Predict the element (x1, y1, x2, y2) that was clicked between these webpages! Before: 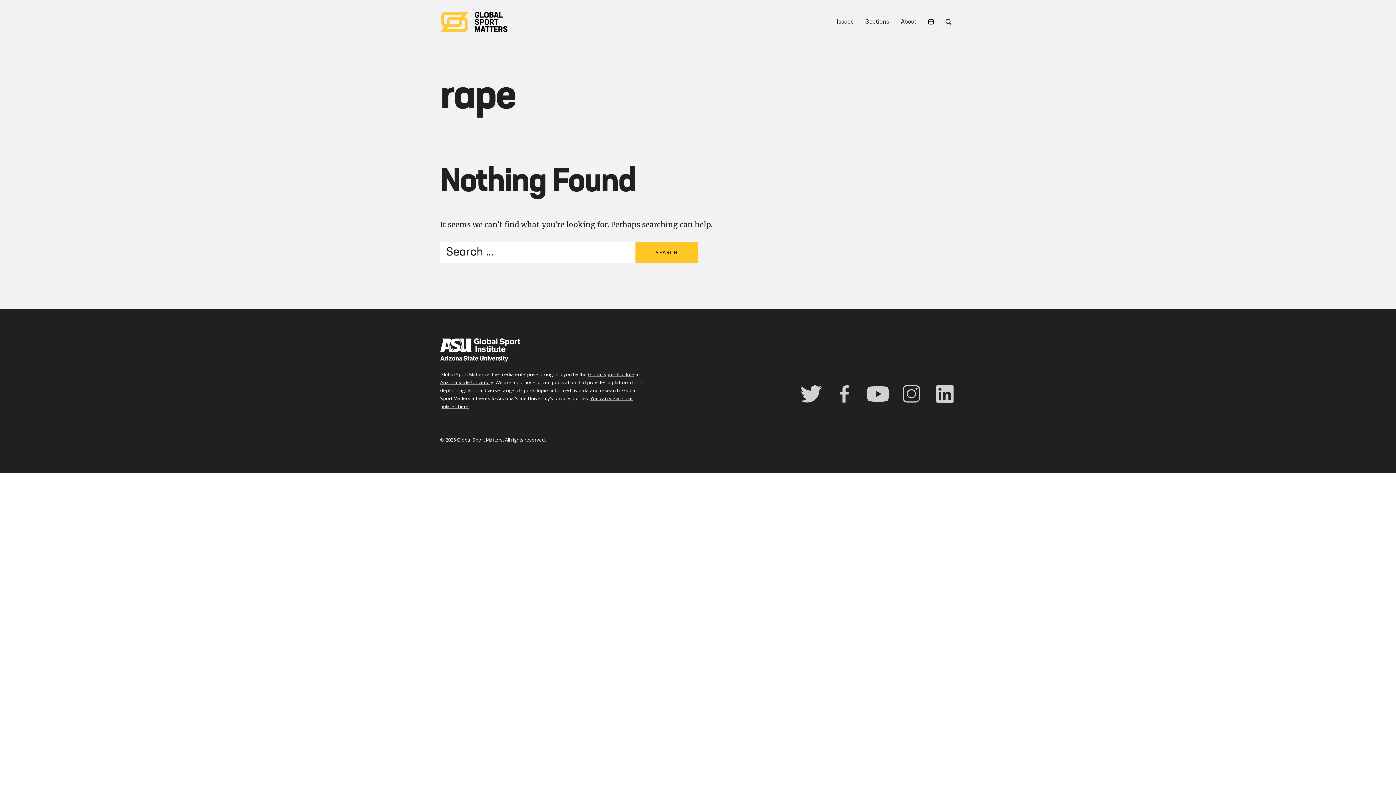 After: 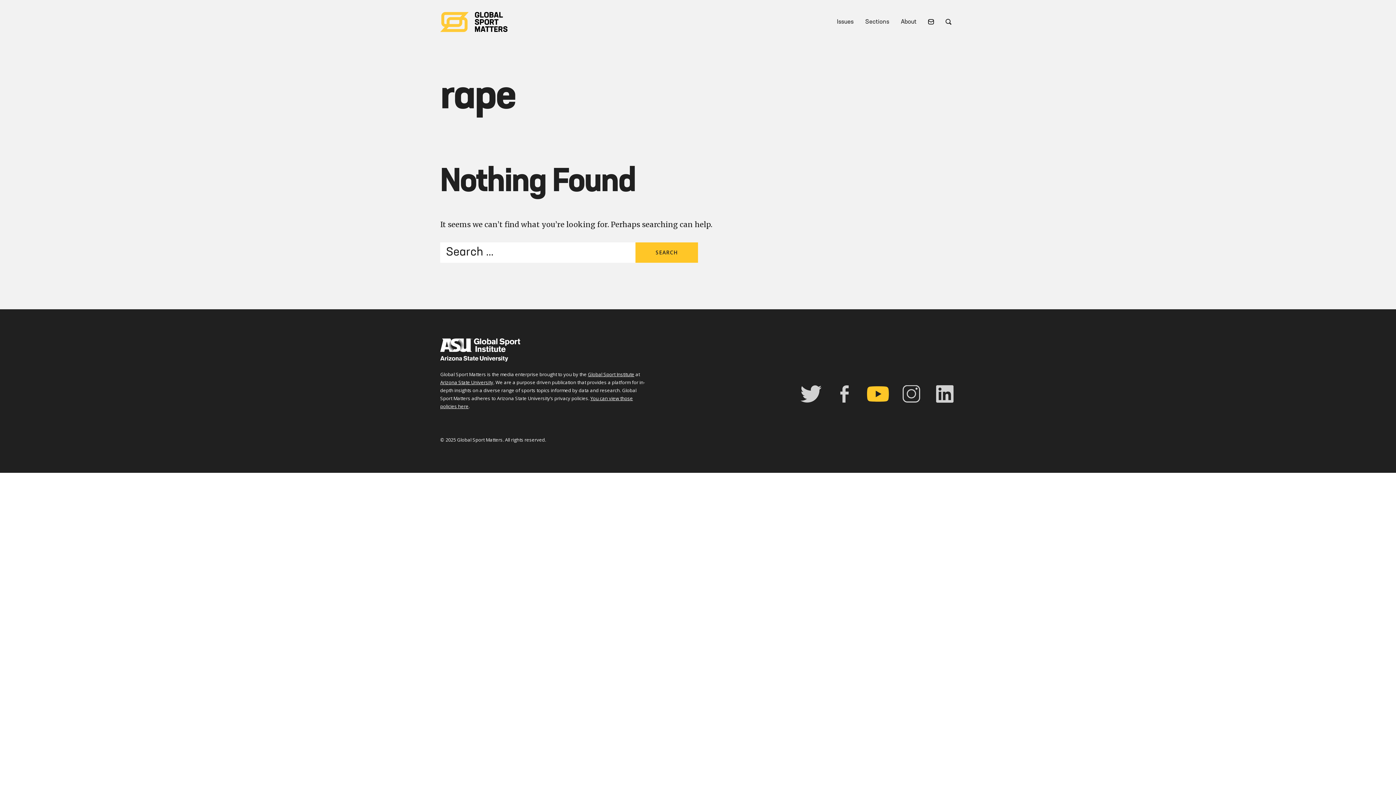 Action: bbox: (867, 385, 889, 402)